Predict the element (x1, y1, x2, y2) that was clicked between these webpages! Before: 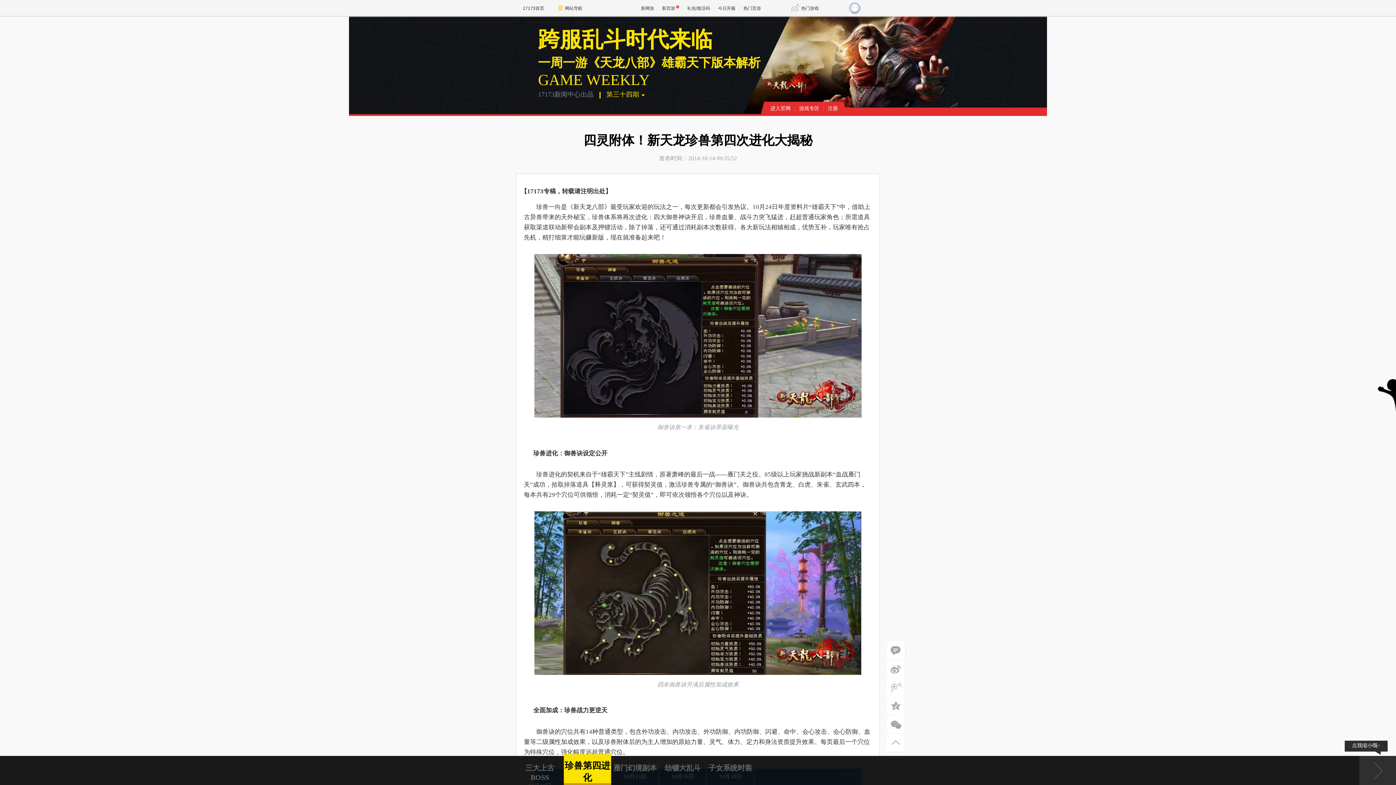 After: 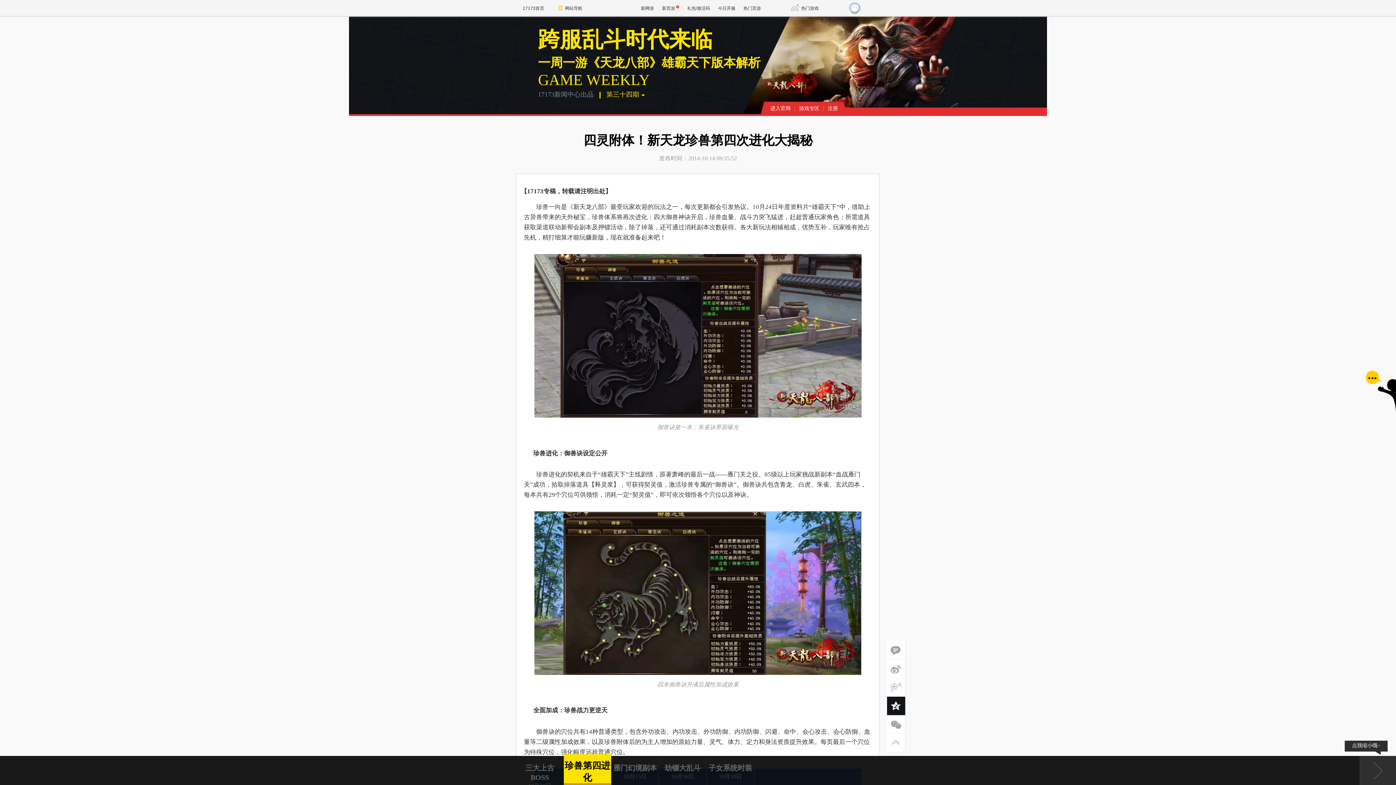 Action: bbox: (887, 697, 905, 715)